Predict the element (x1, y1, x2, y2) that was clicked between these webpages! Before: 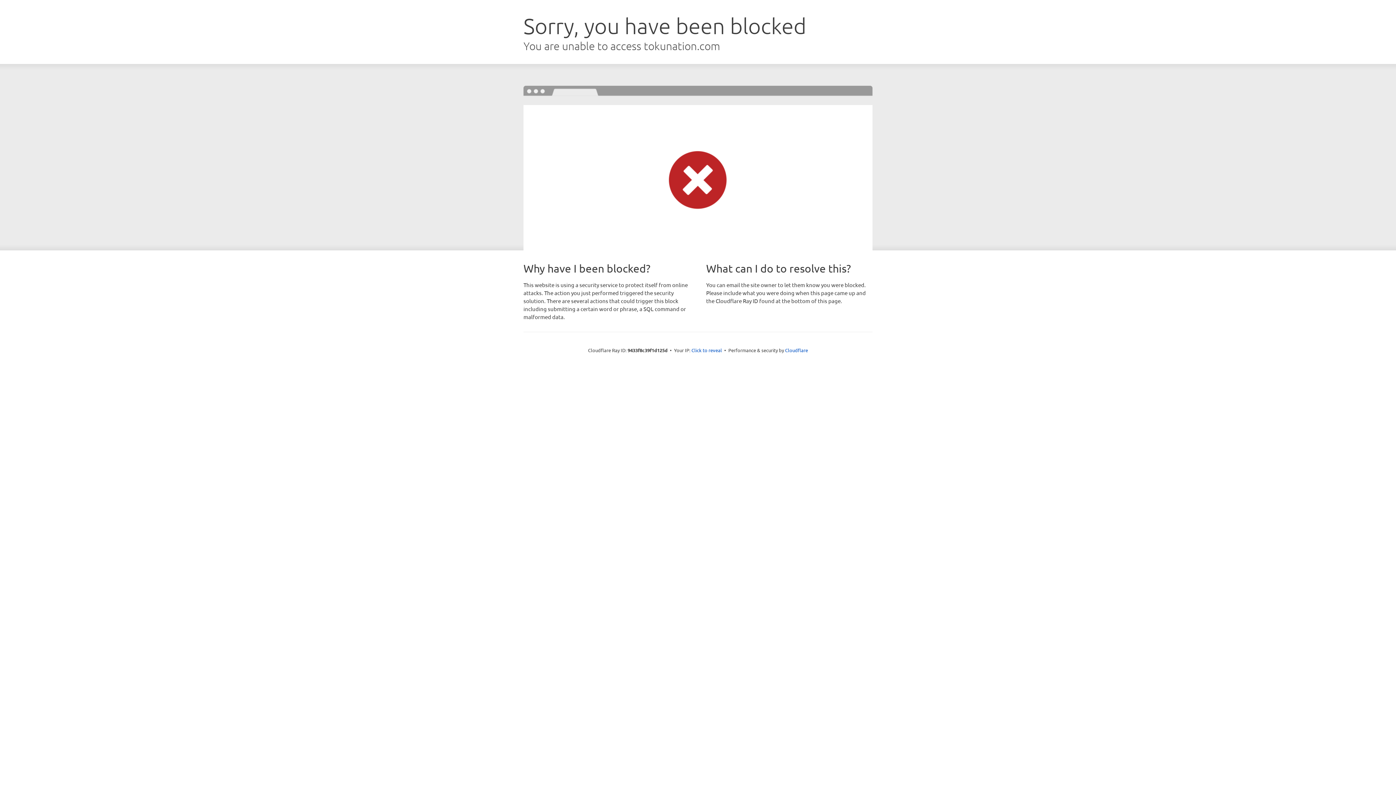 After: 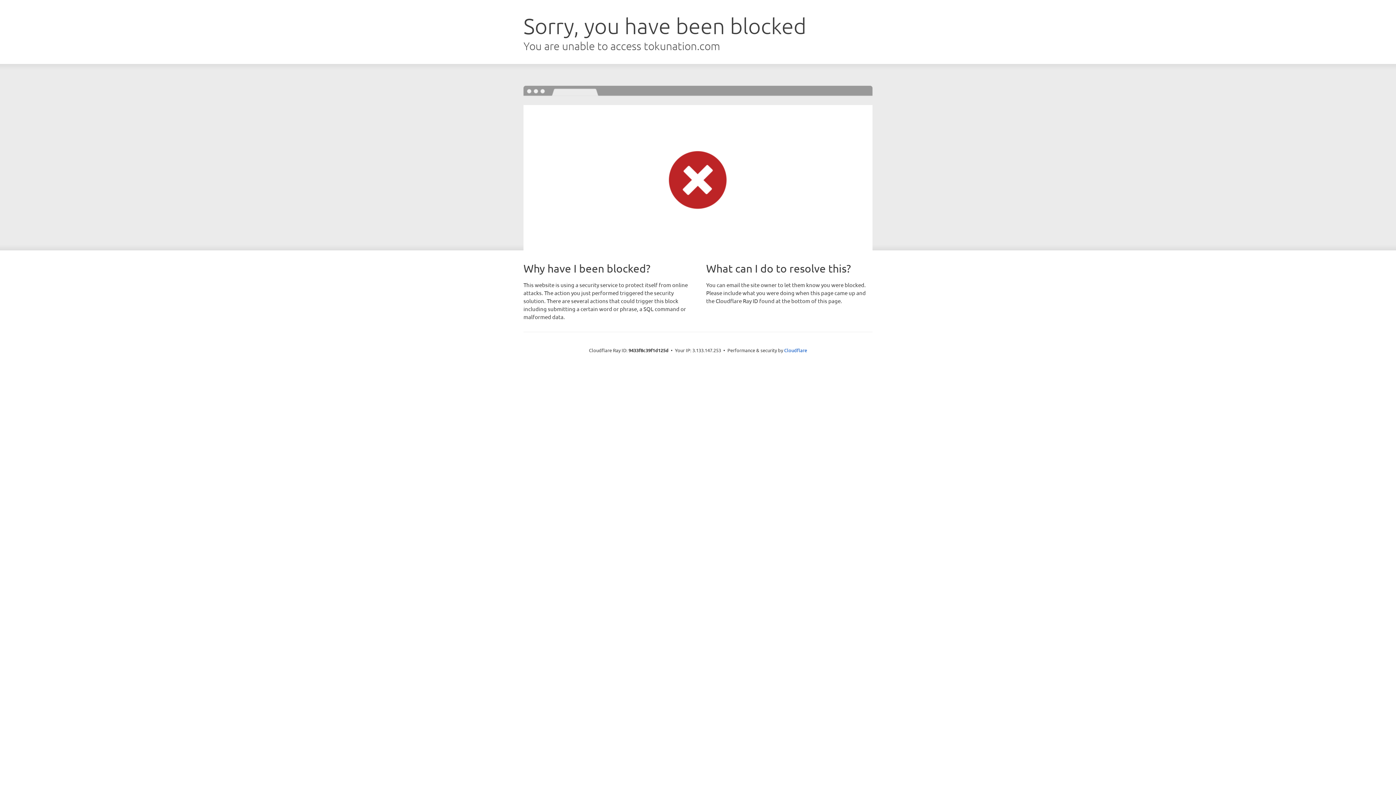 Action: bbox: (691, 346, 722, 353) label: Click to reveal